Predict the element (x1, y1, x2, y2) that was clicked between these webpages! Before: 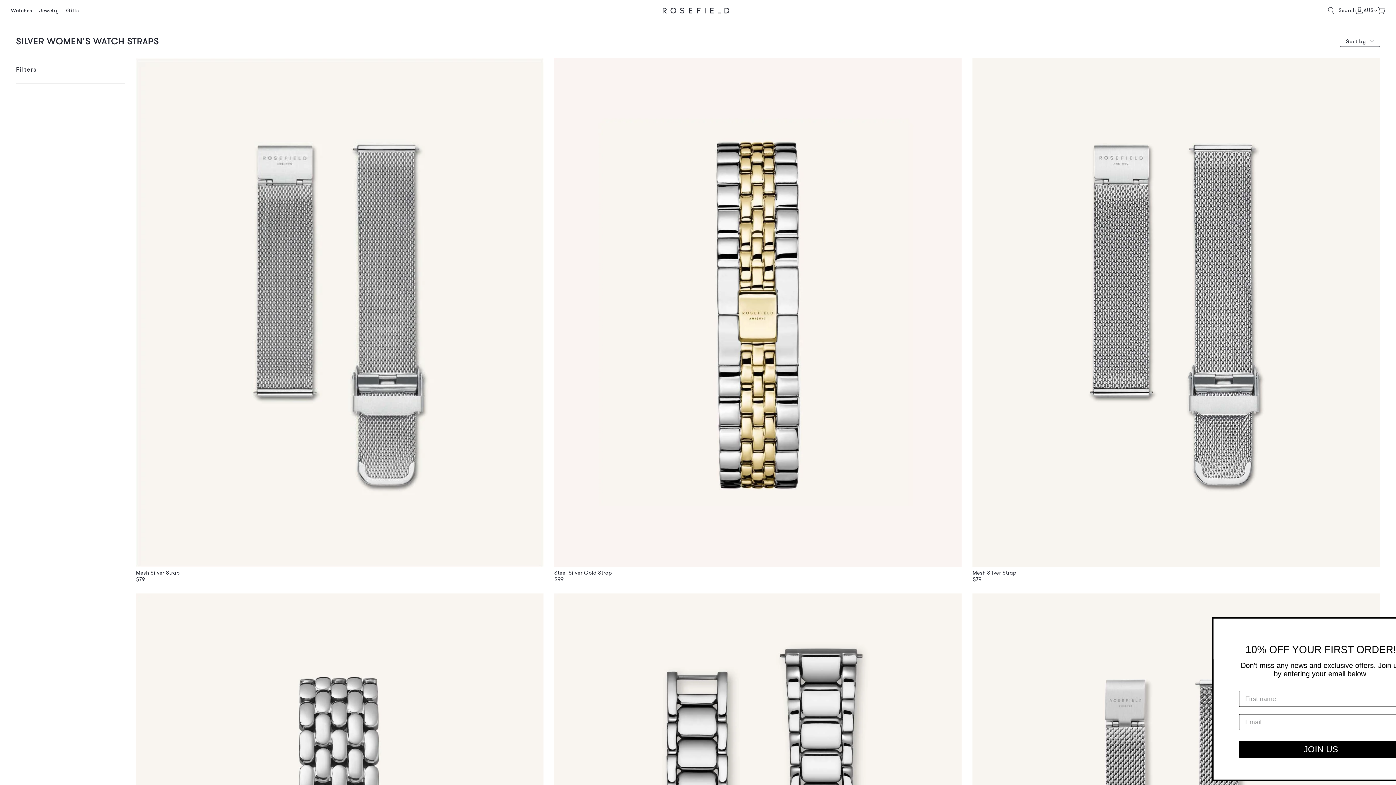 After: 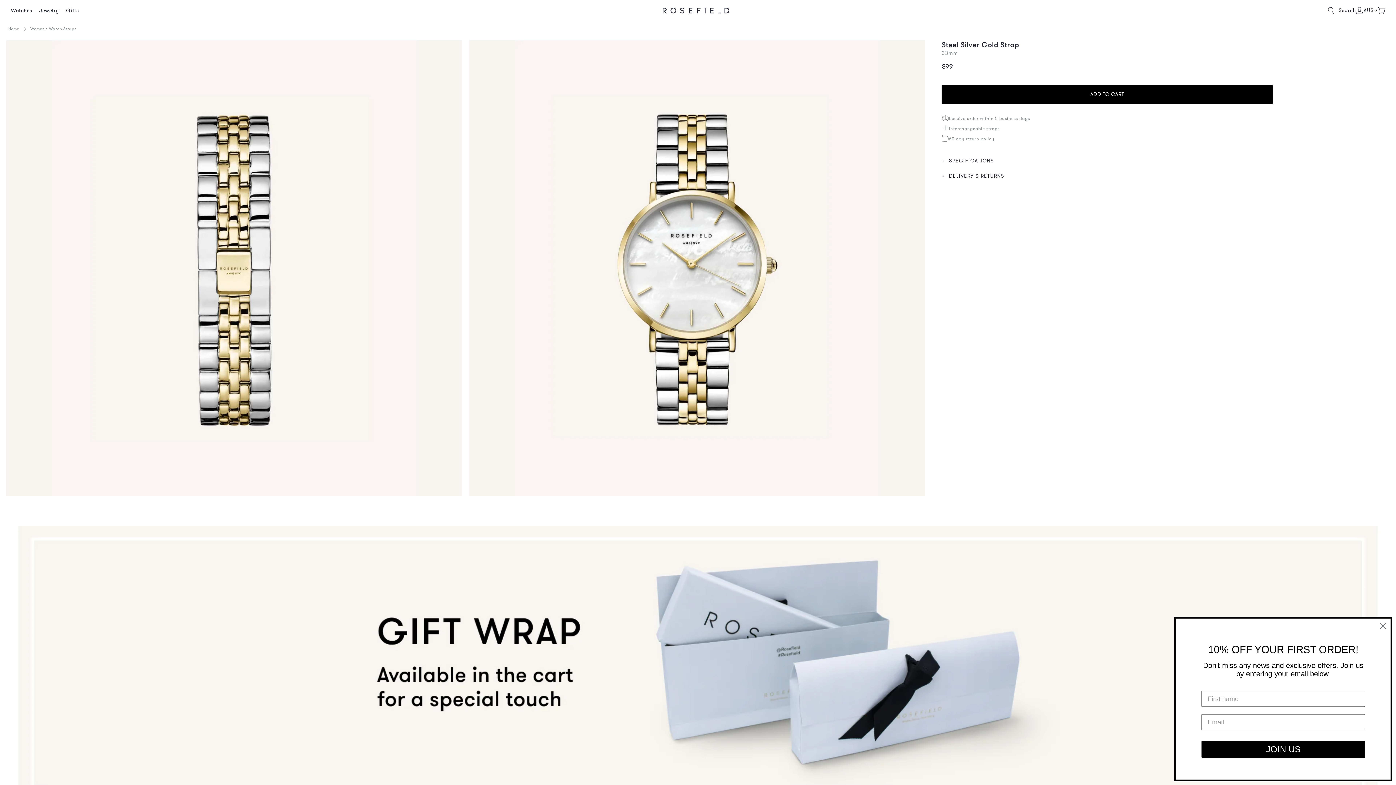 Action: bbox: (554, 57, 961, 567)